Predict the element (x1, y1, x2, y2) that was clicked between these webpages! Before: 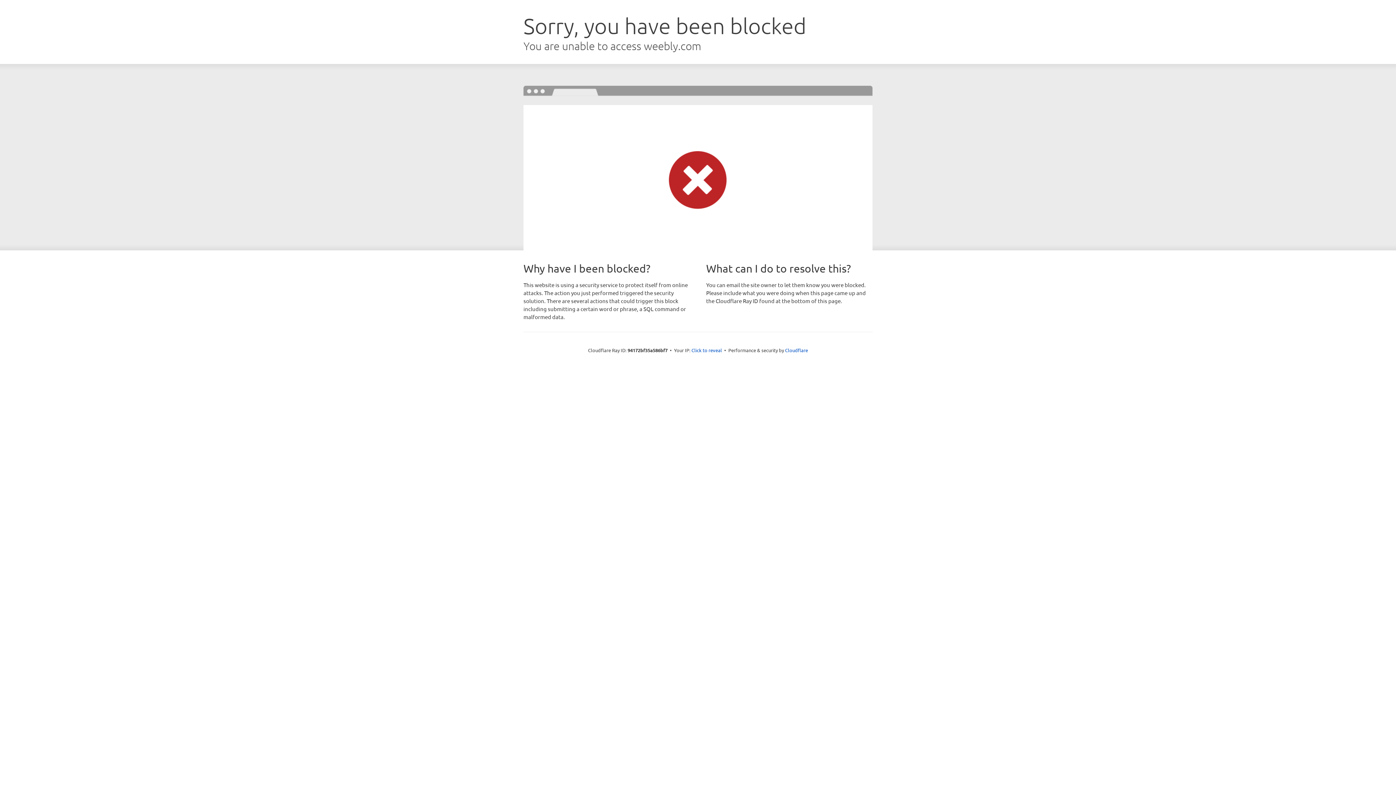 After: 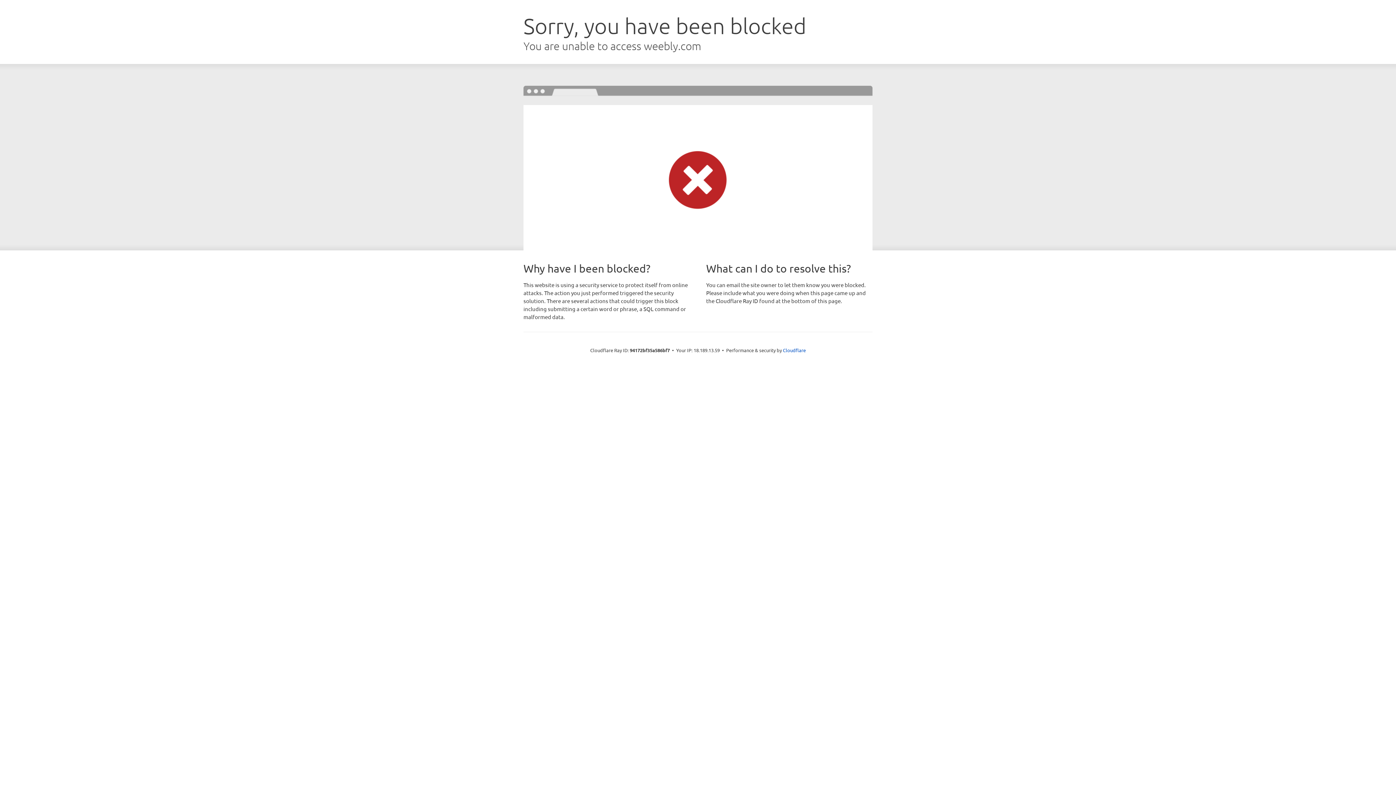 Action: bbox: (691, 346, 722, 353) label: Click to reveal